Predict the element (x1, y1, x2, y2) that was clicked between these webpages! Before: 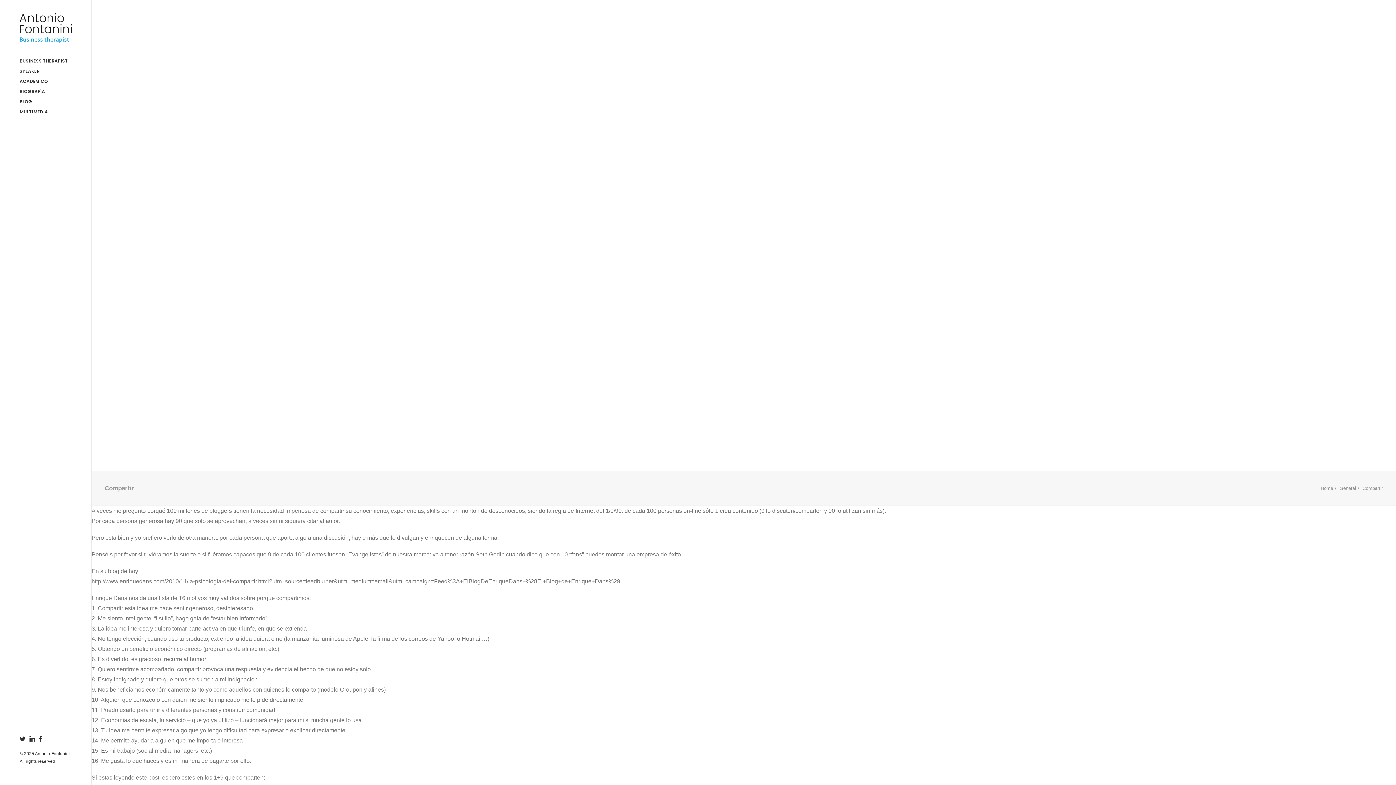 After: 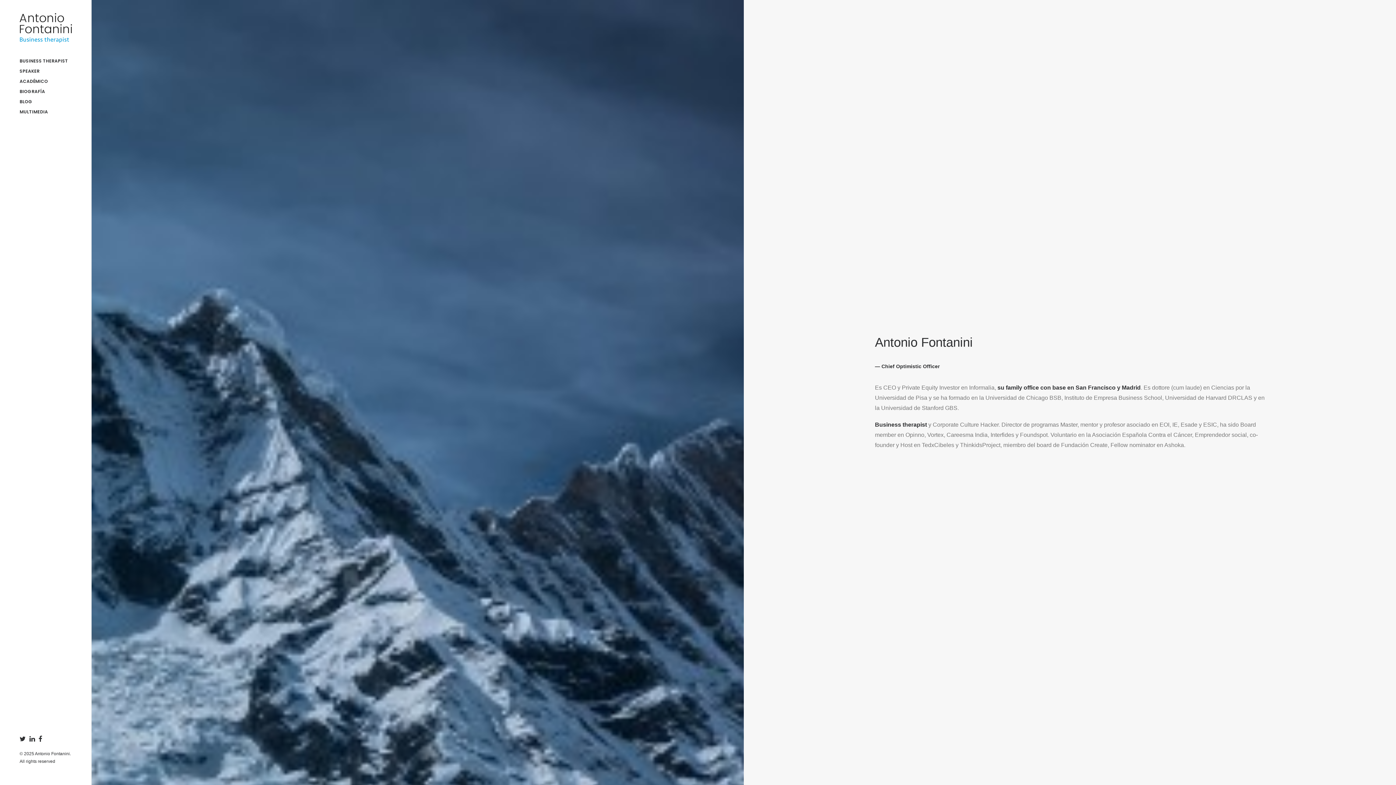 Action: label: Home bbox: (1321, 485, 1333, 491)